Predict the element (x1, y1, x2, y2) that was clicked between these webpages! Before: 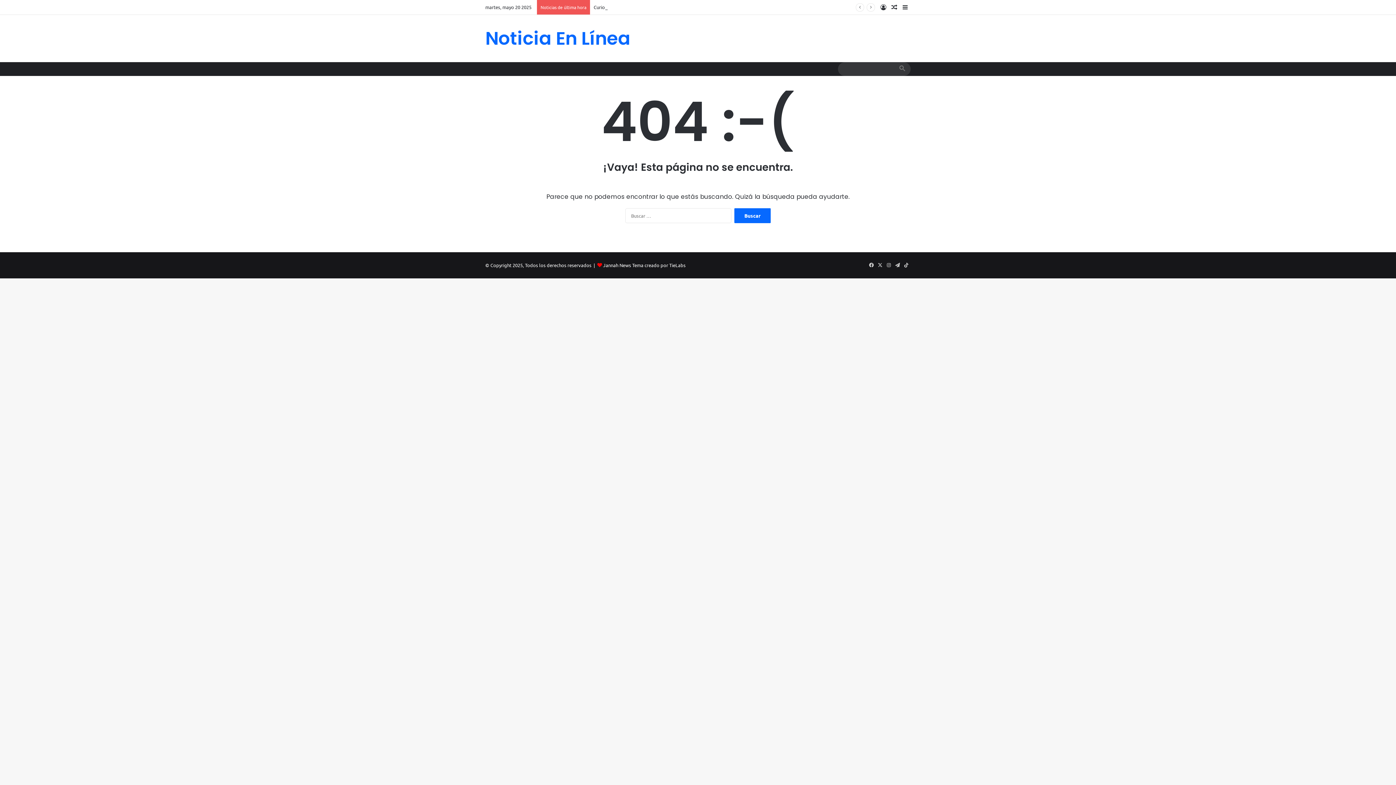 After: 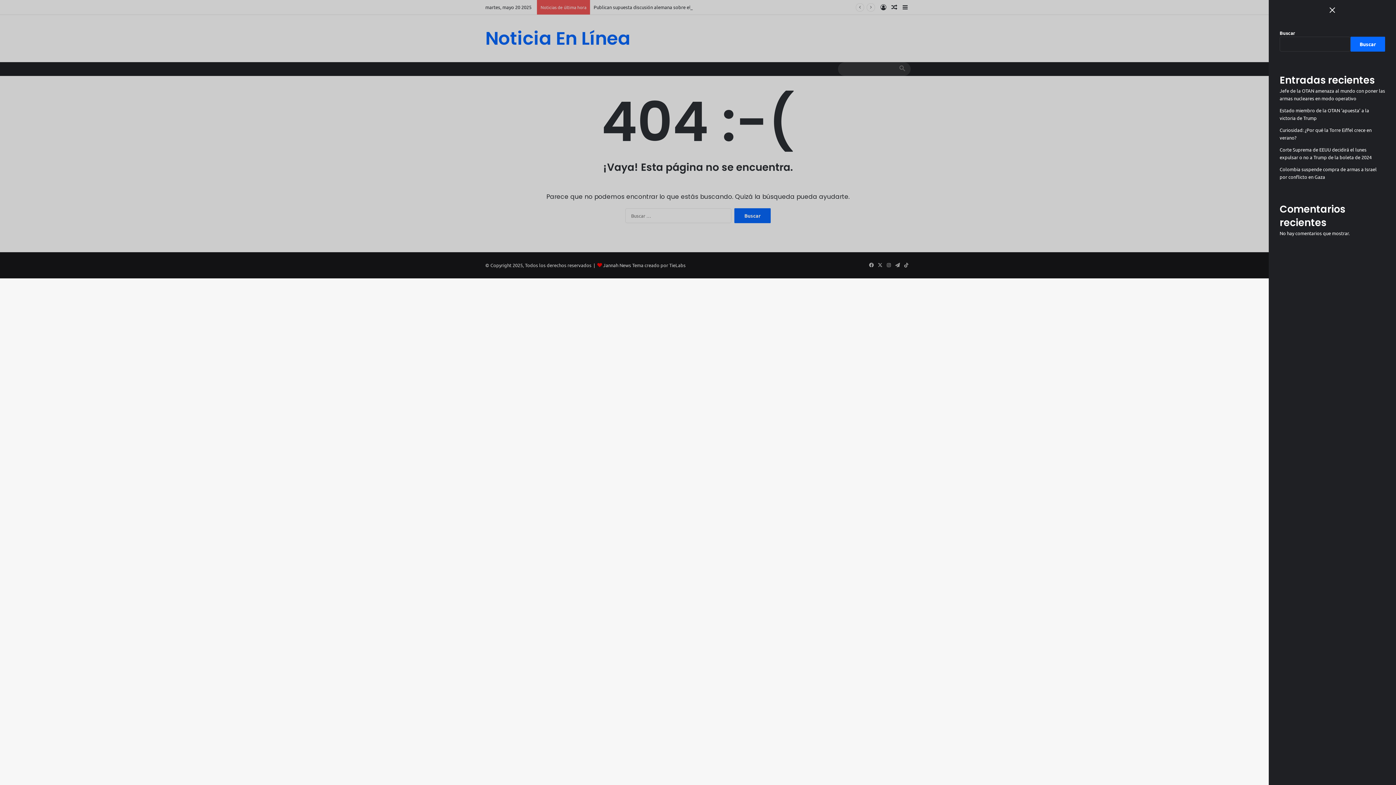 Action: label: Barra lateral bbox: (900, 0, 910, 14)